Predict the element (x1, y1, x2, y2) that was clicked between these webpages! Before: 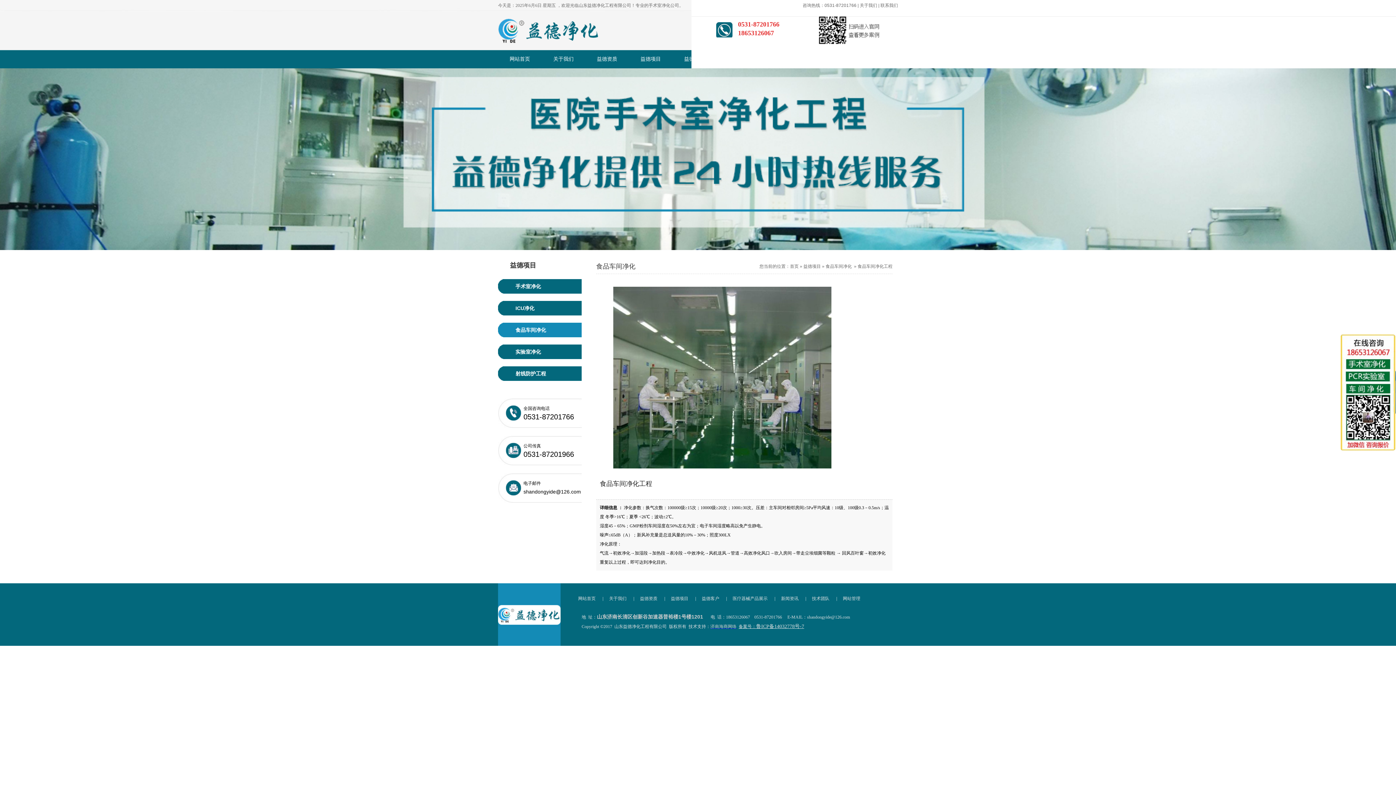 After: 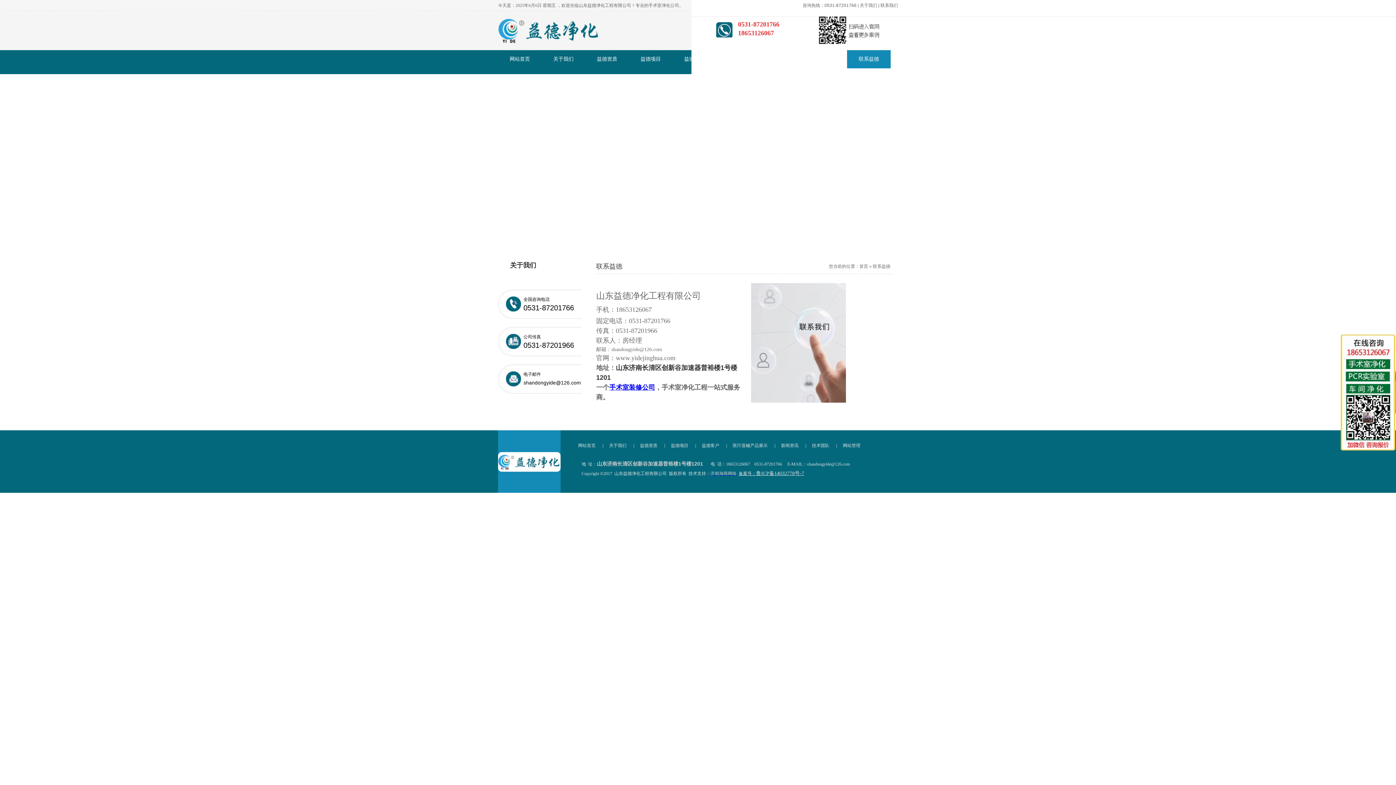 Action: bbox: (847, 50, 890, 68) label: 联系益德